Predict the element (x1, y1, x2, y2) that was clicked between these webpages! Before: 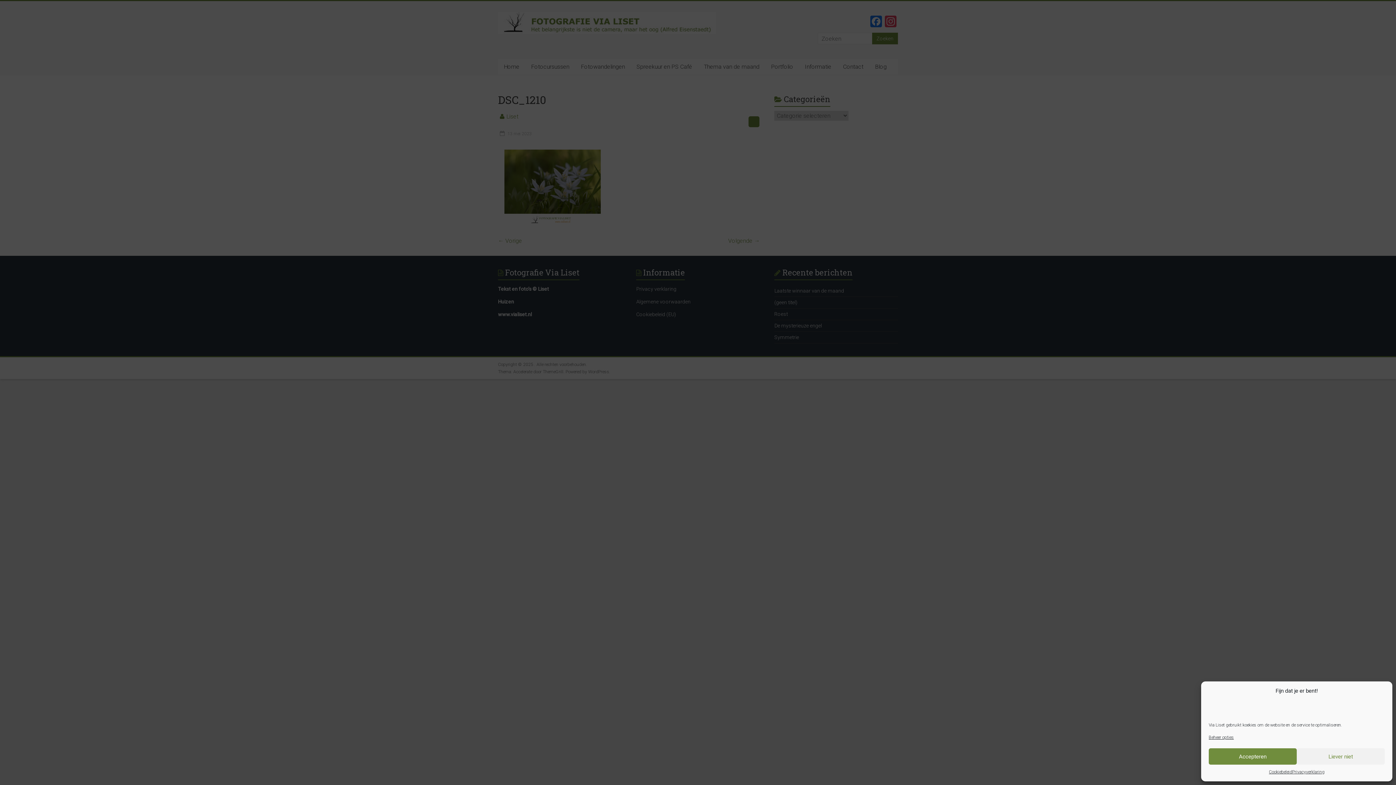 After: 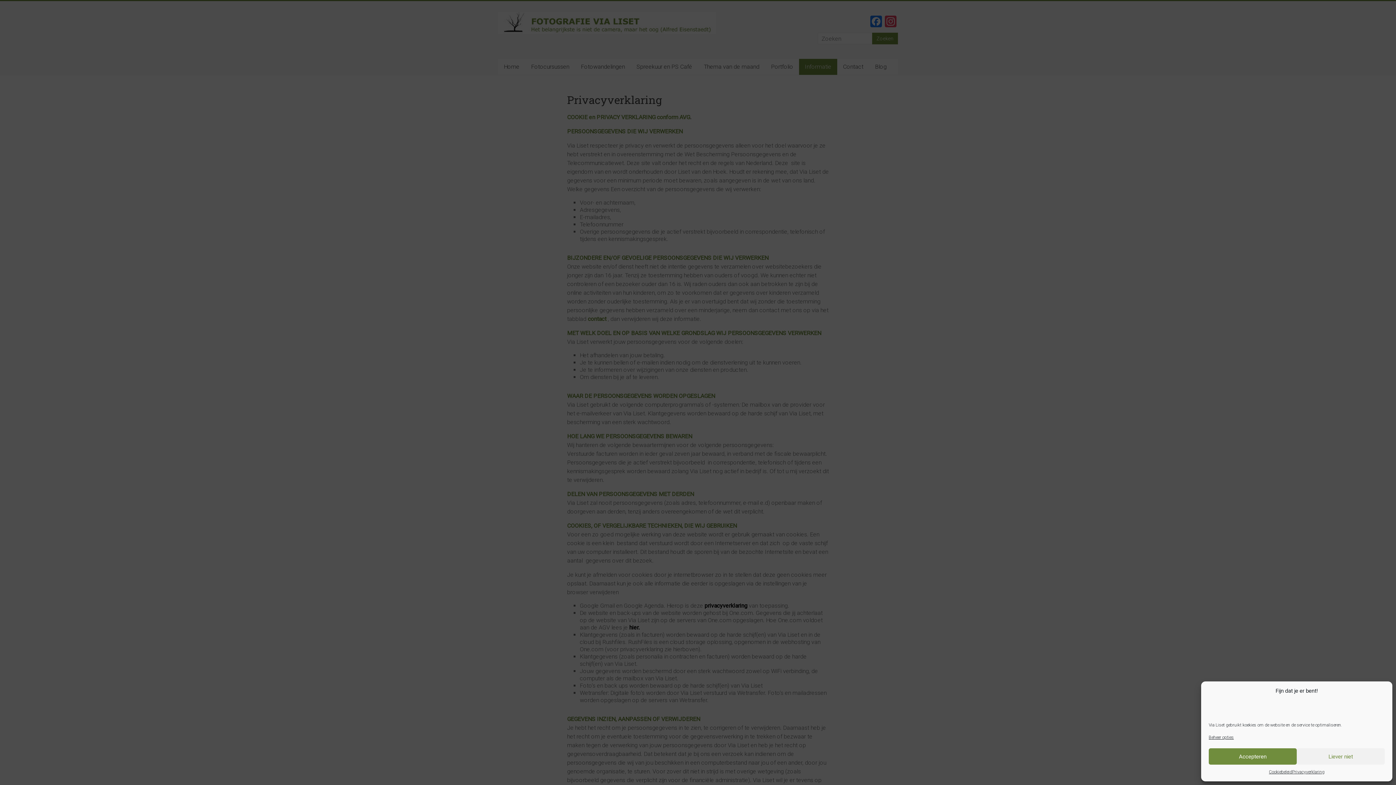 Action: bbox: (1292, 768, 1324, 776) label: Privacyverklaring